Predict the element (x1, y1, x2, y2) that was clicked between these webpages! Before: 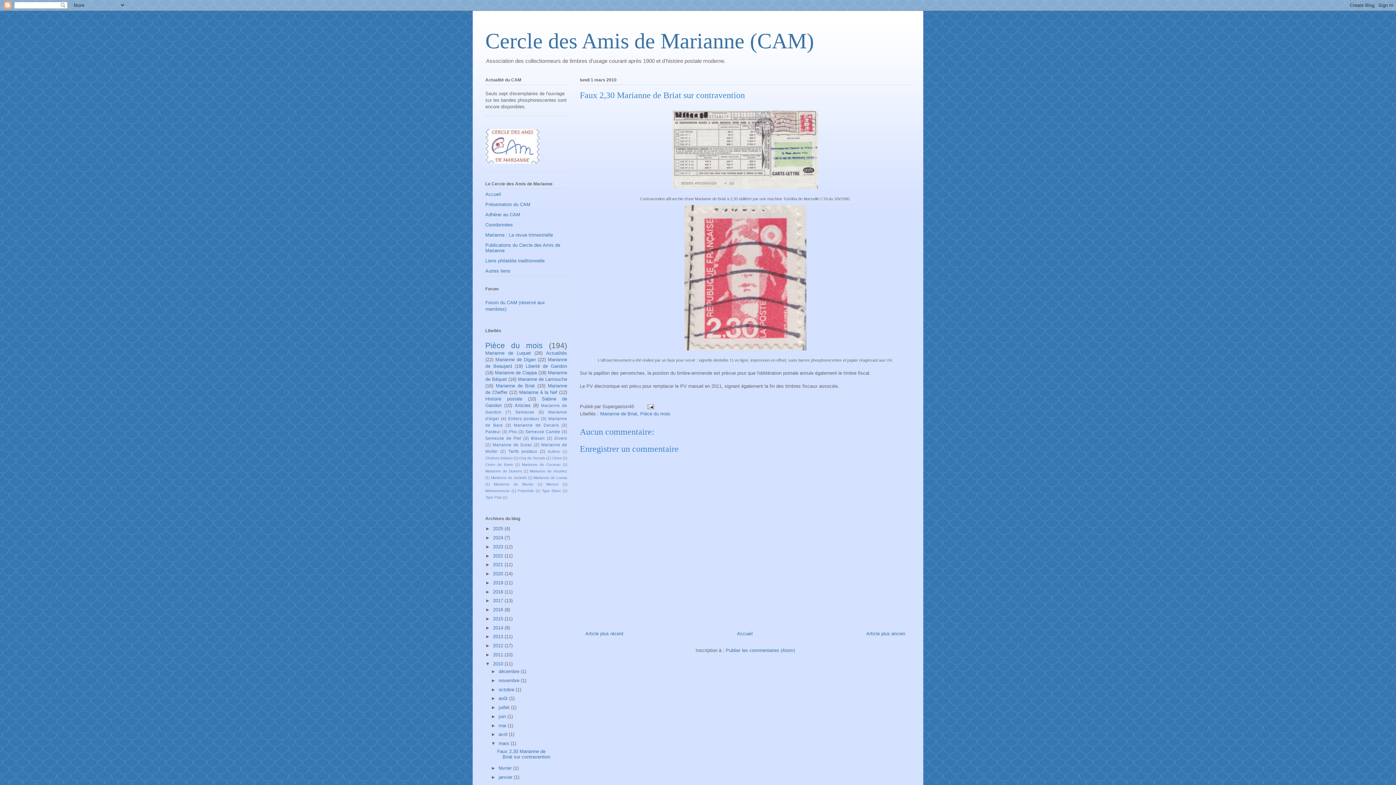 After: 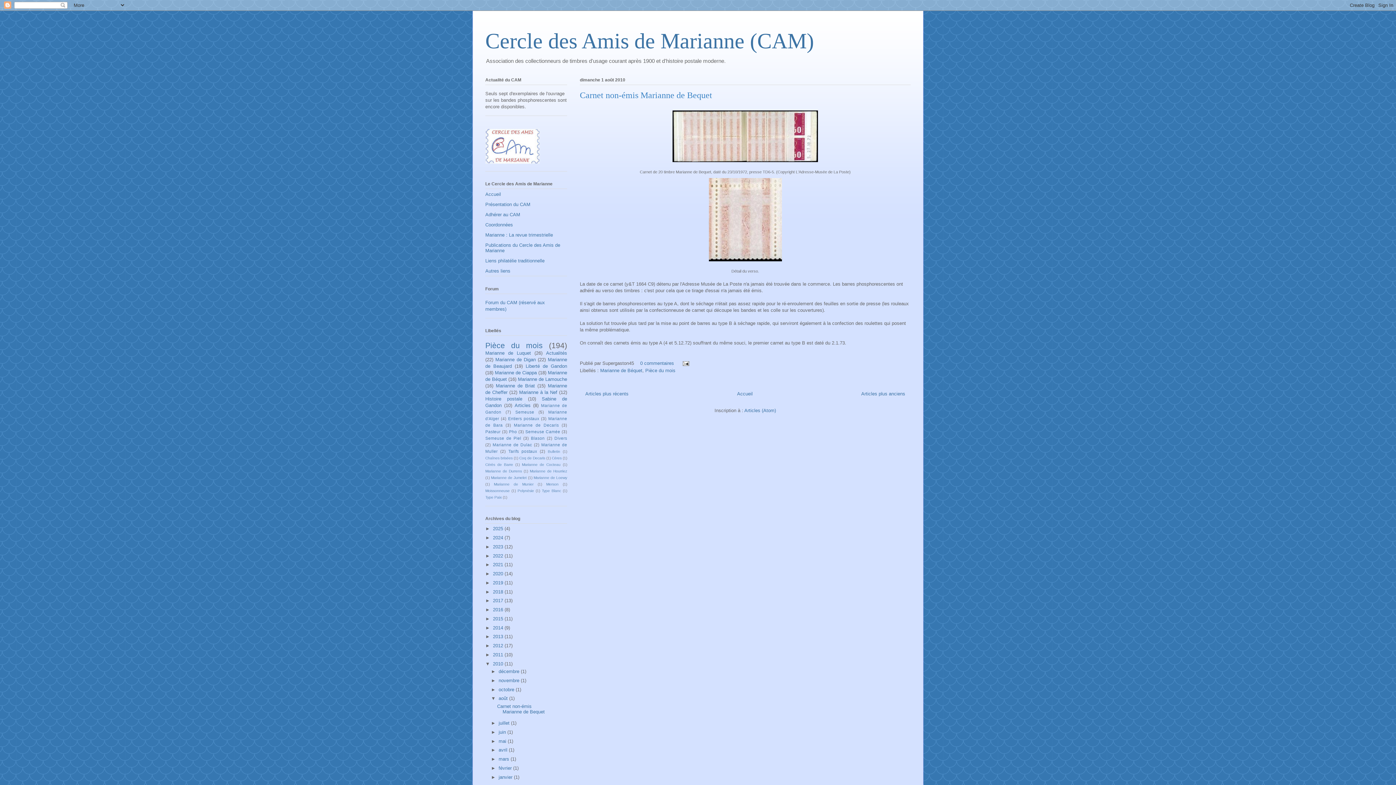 Action: bbox: (498, 696, 509, 701) label: août 